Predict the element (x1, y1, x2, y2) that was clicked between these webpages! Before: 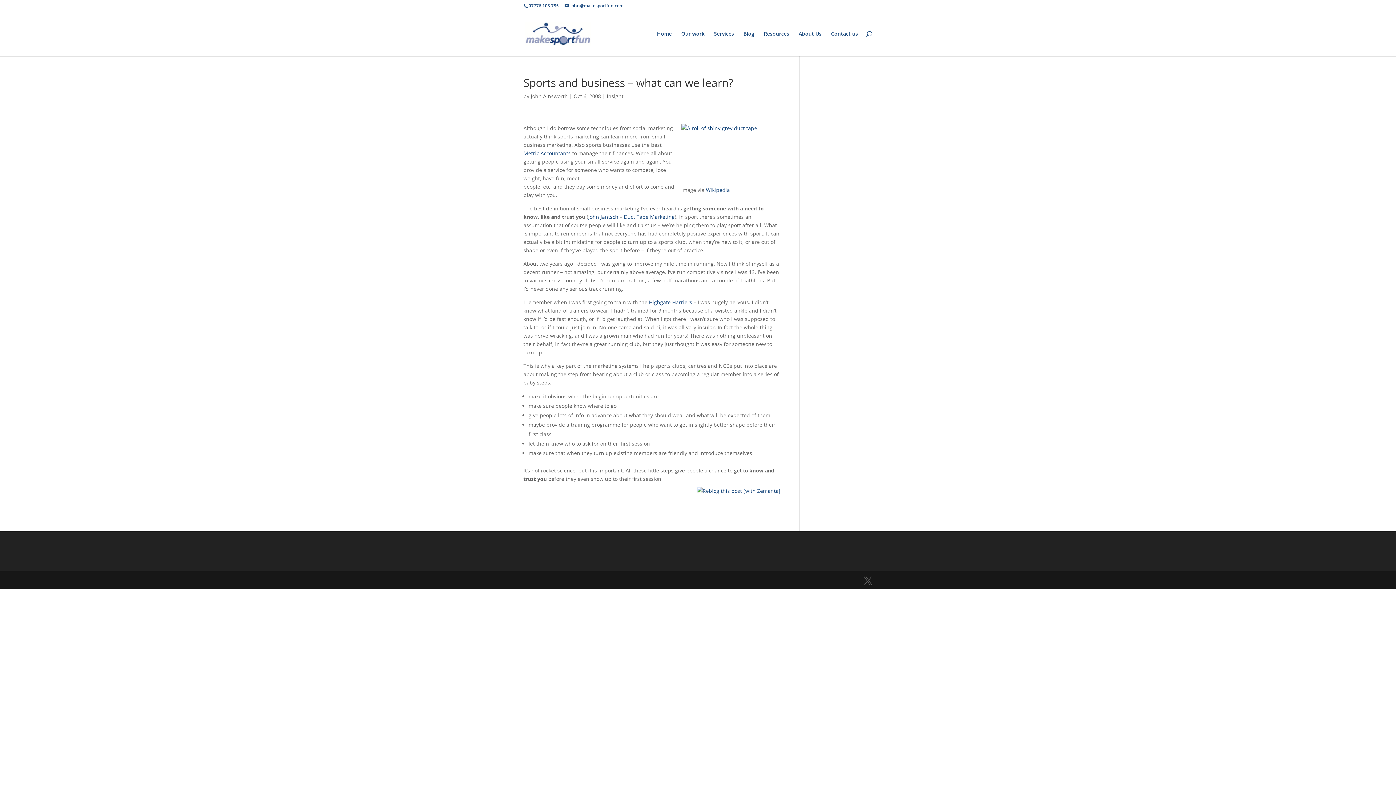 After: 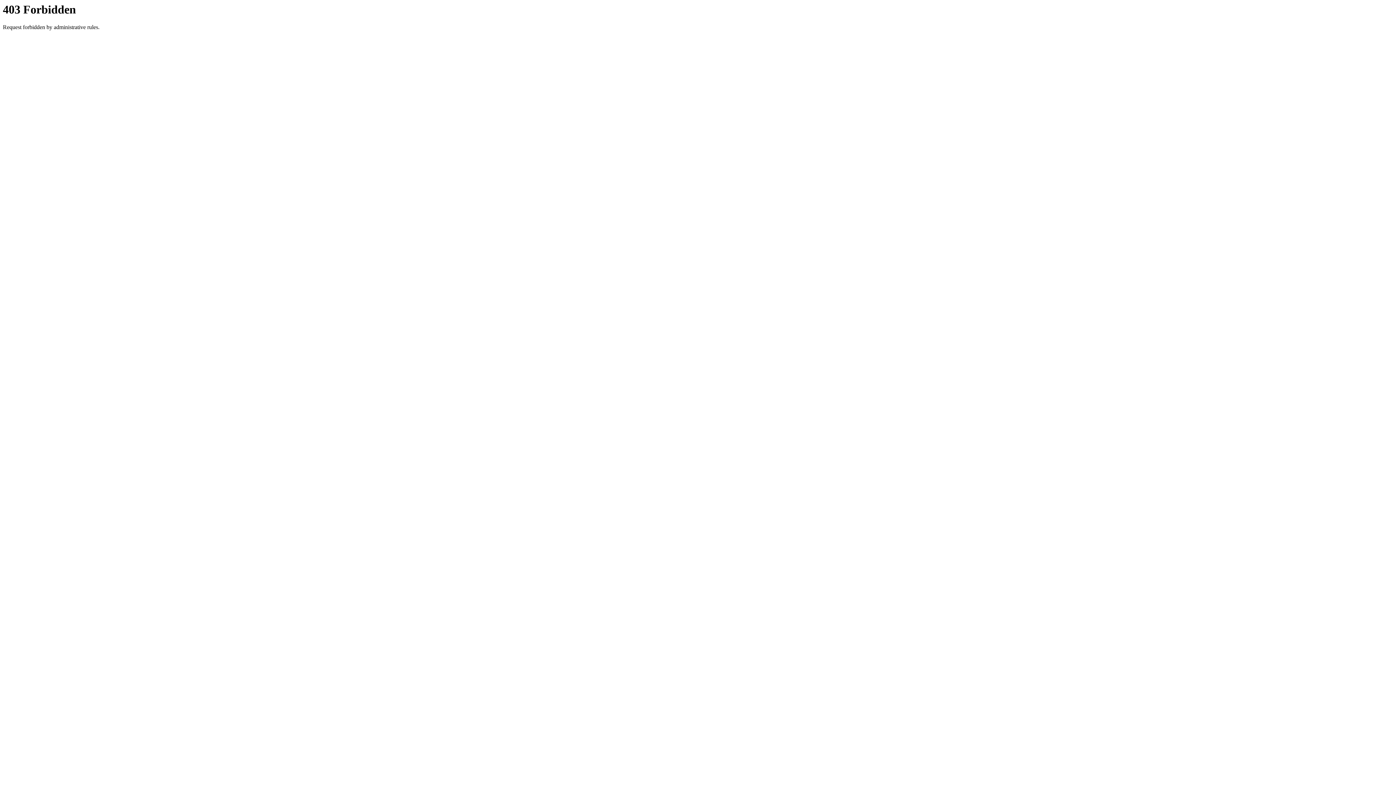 Action: bbox: (523, 149, 570, 156) label: Metric Accountants